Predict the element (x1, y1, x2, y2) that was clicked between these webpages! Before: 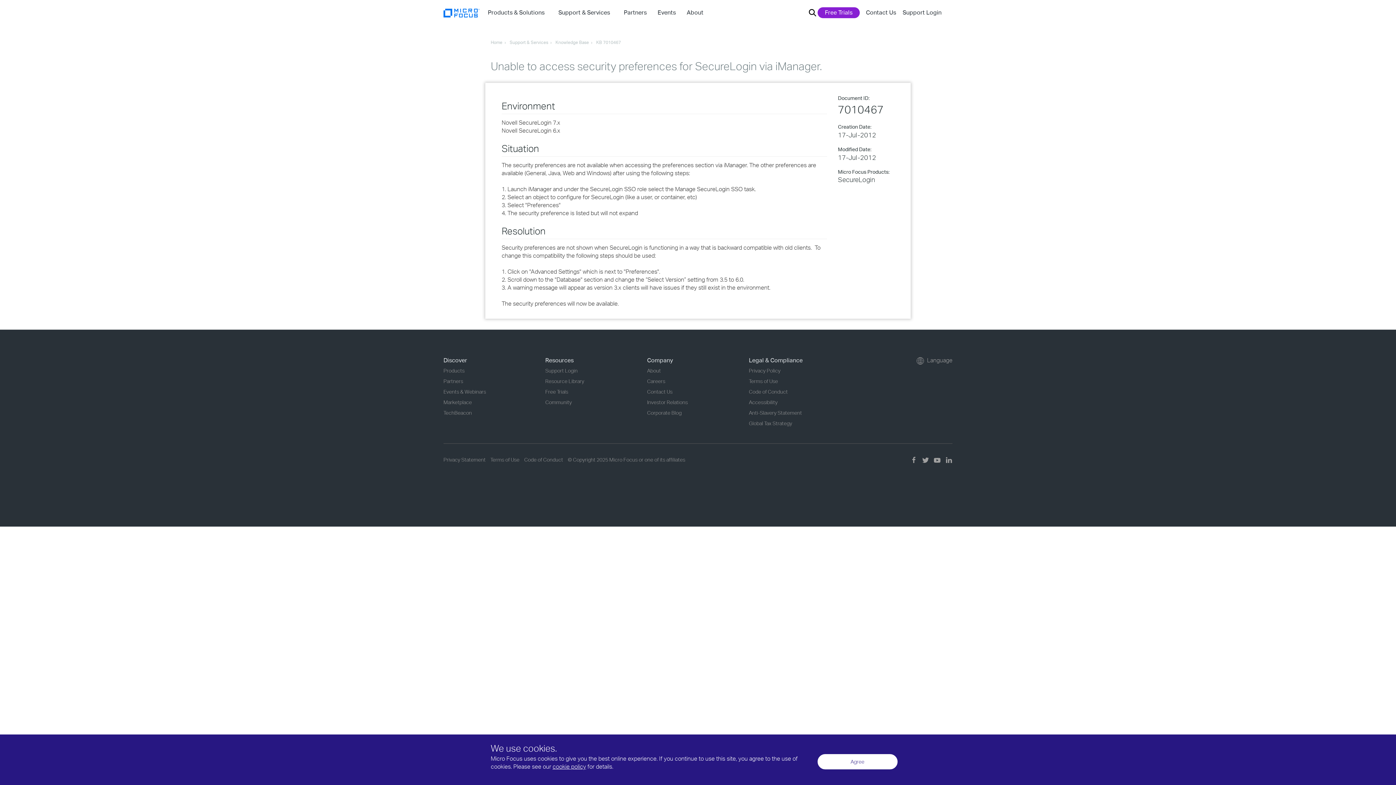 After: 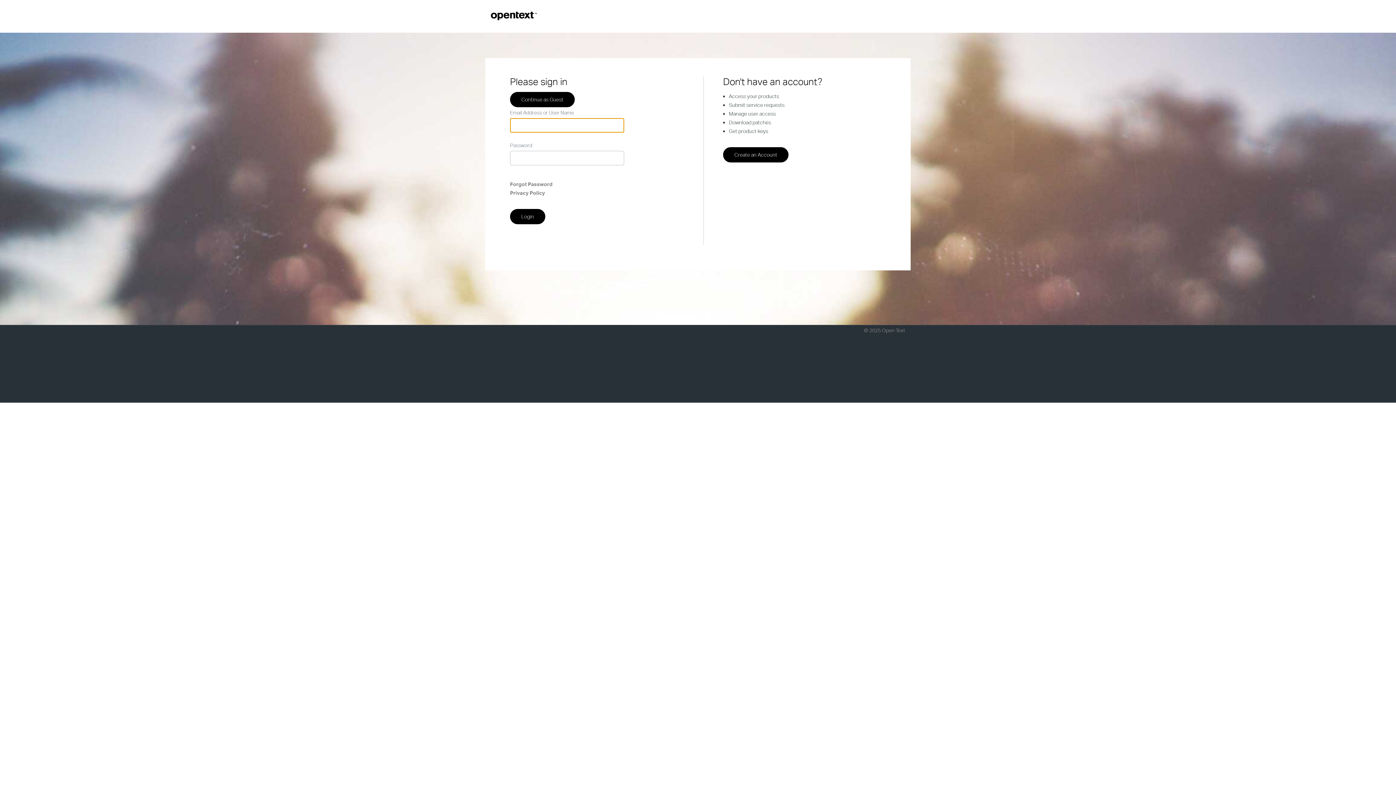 Action: bbox: (555, 39, 596, 52) label: Knowledge Base